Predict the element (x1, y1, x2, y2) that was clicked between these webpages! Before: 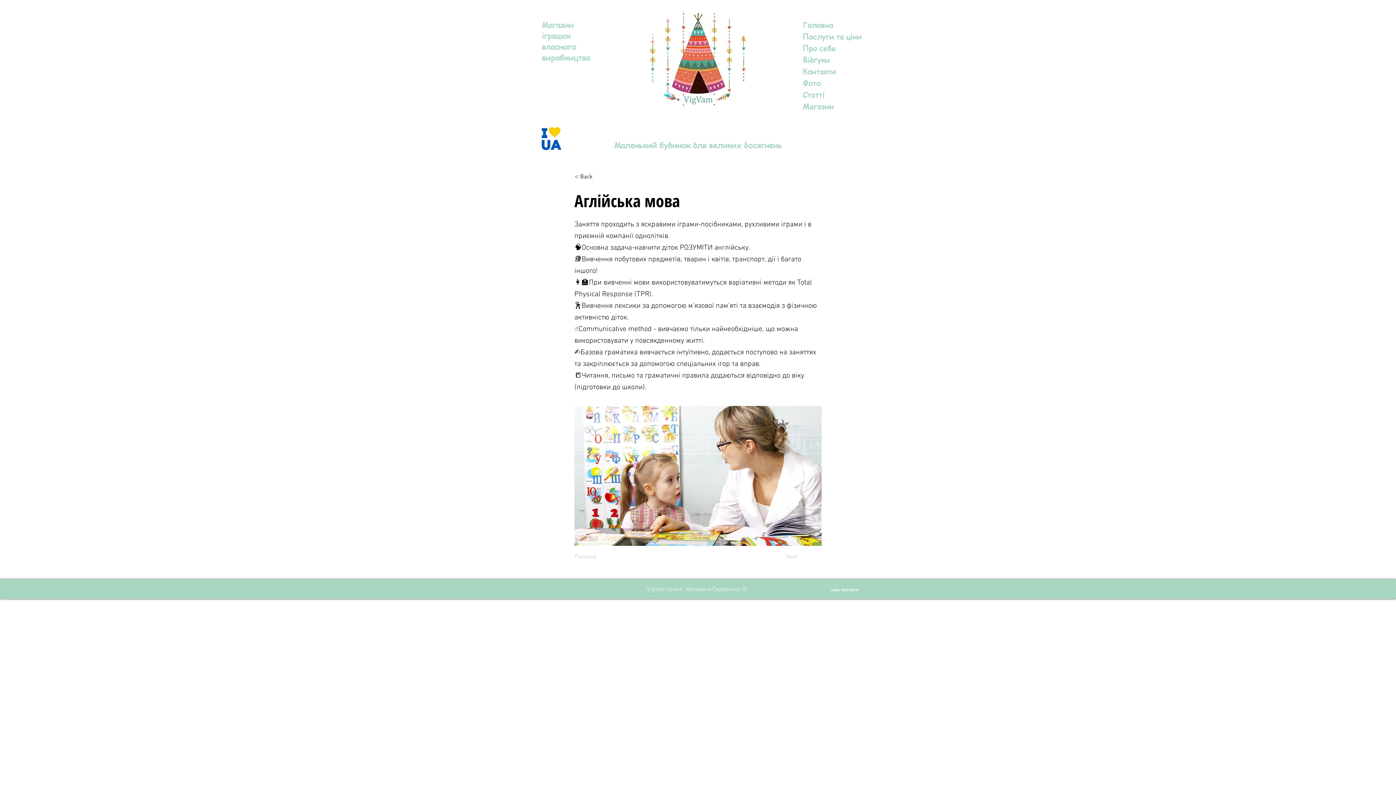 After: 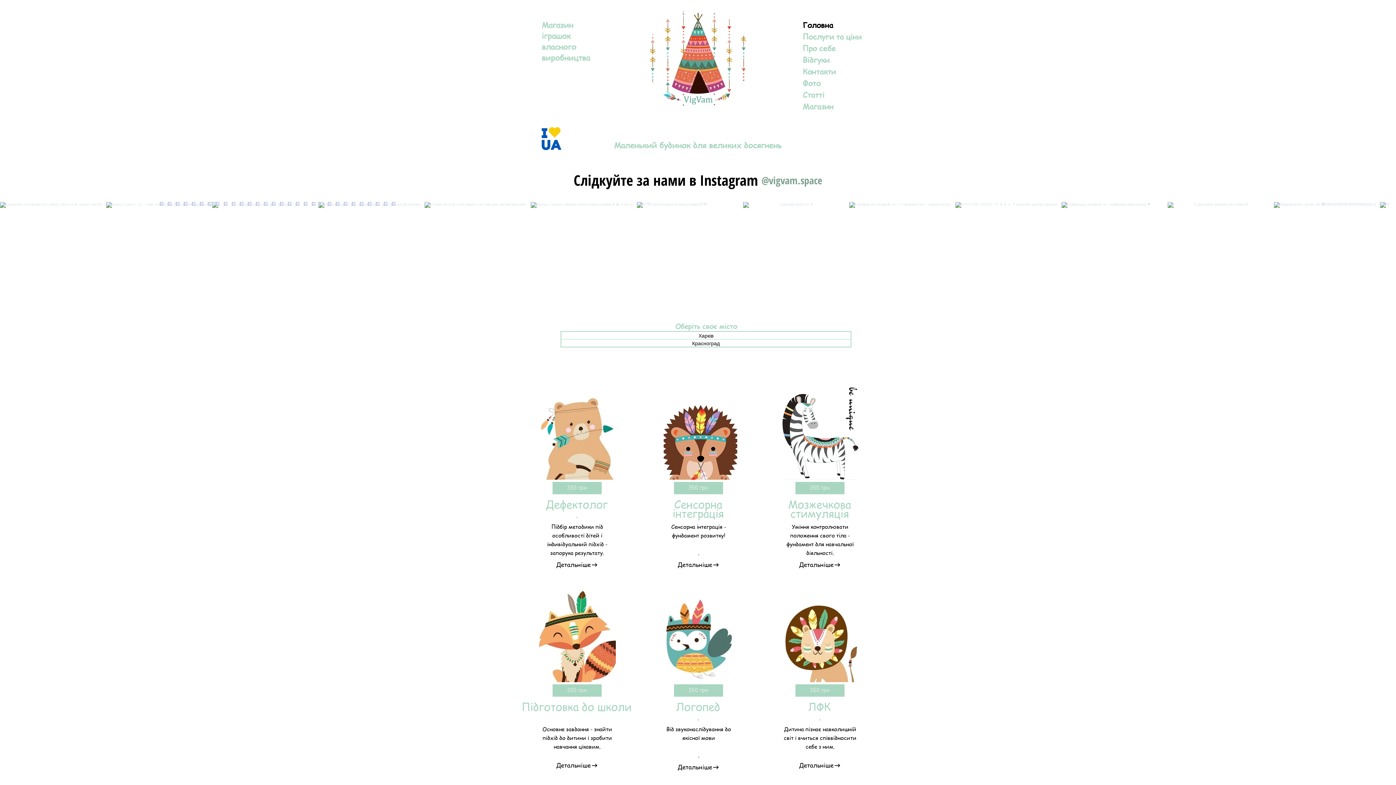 Action: label: Головна bbox: (802, 19, 873, 30)